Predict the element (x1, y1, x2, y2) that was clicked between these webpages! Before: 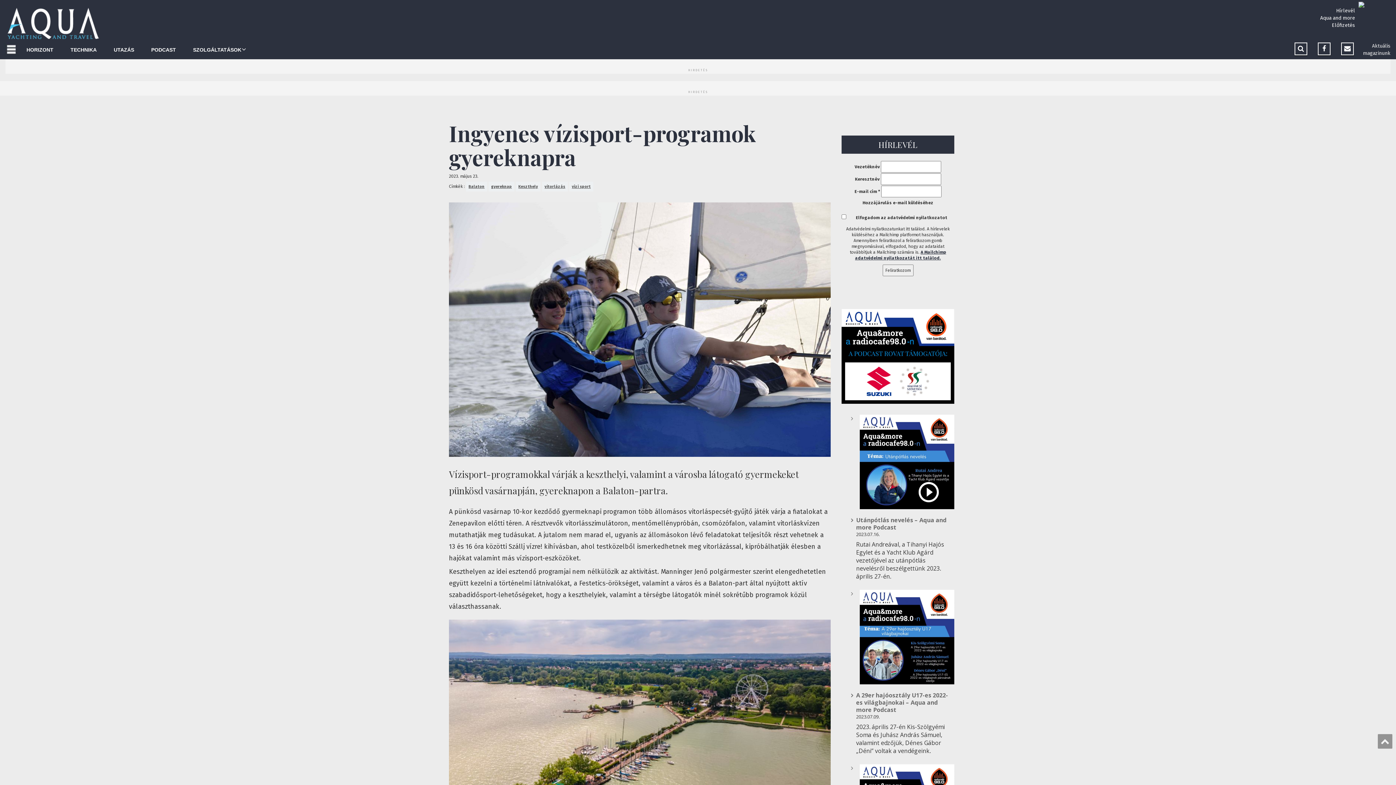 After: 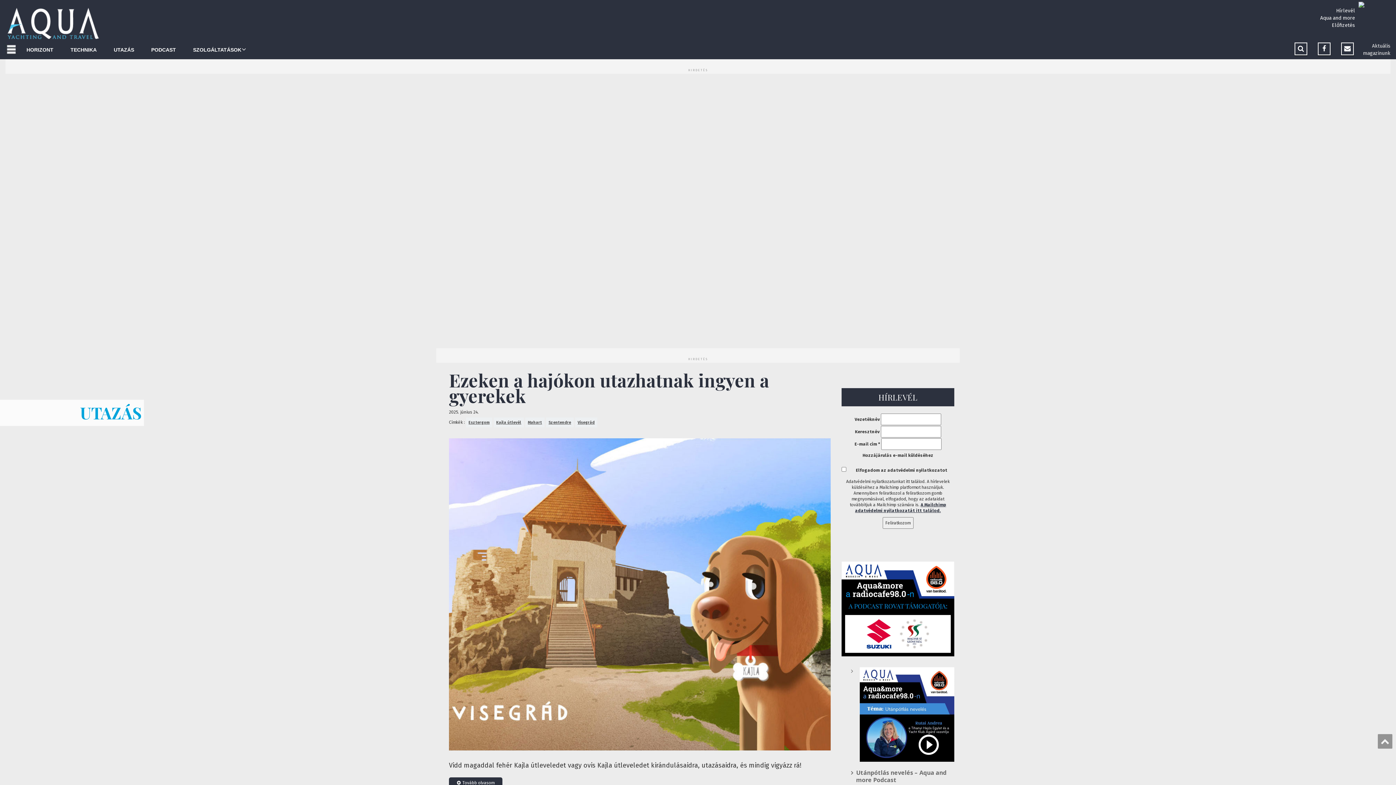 Action: label: UTAZÁS bbox: (106, 42, 141, 57)